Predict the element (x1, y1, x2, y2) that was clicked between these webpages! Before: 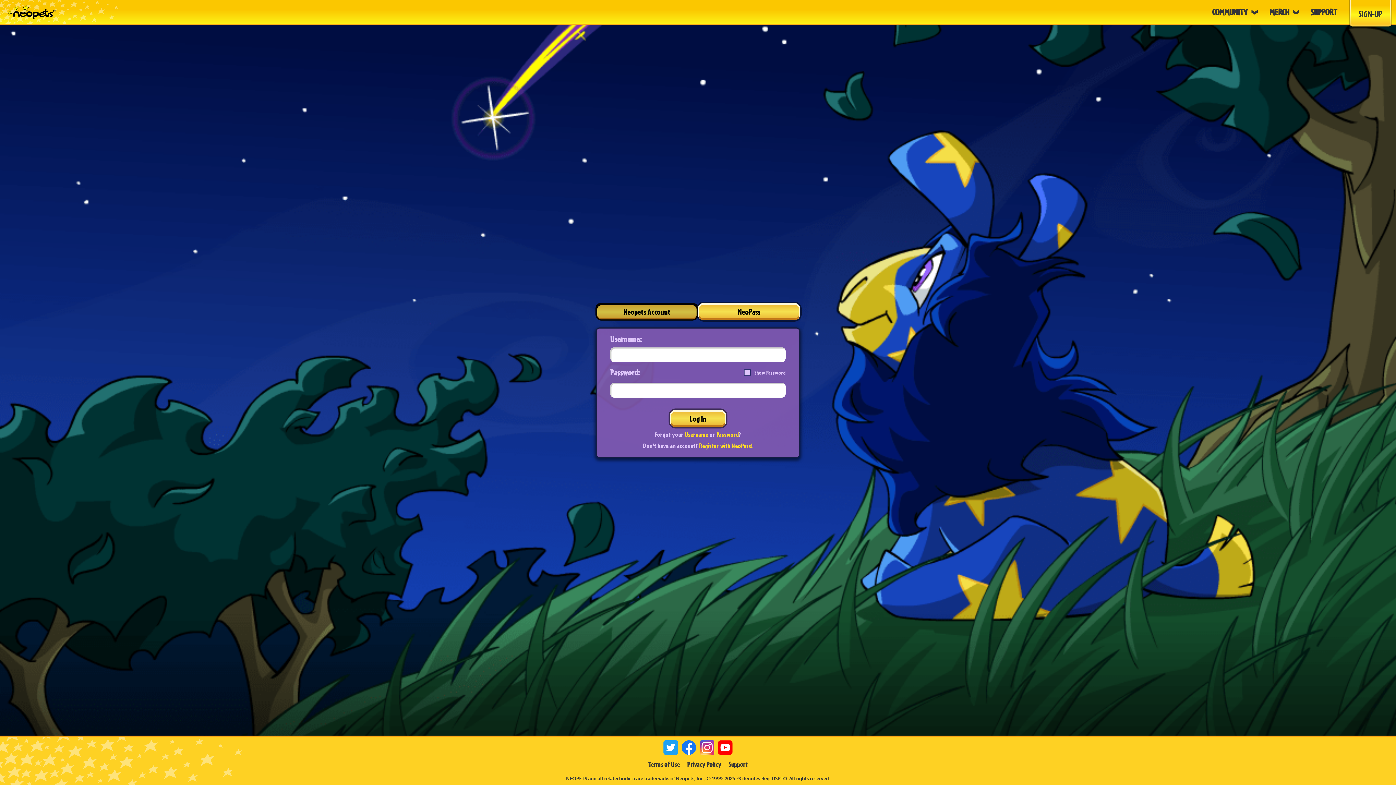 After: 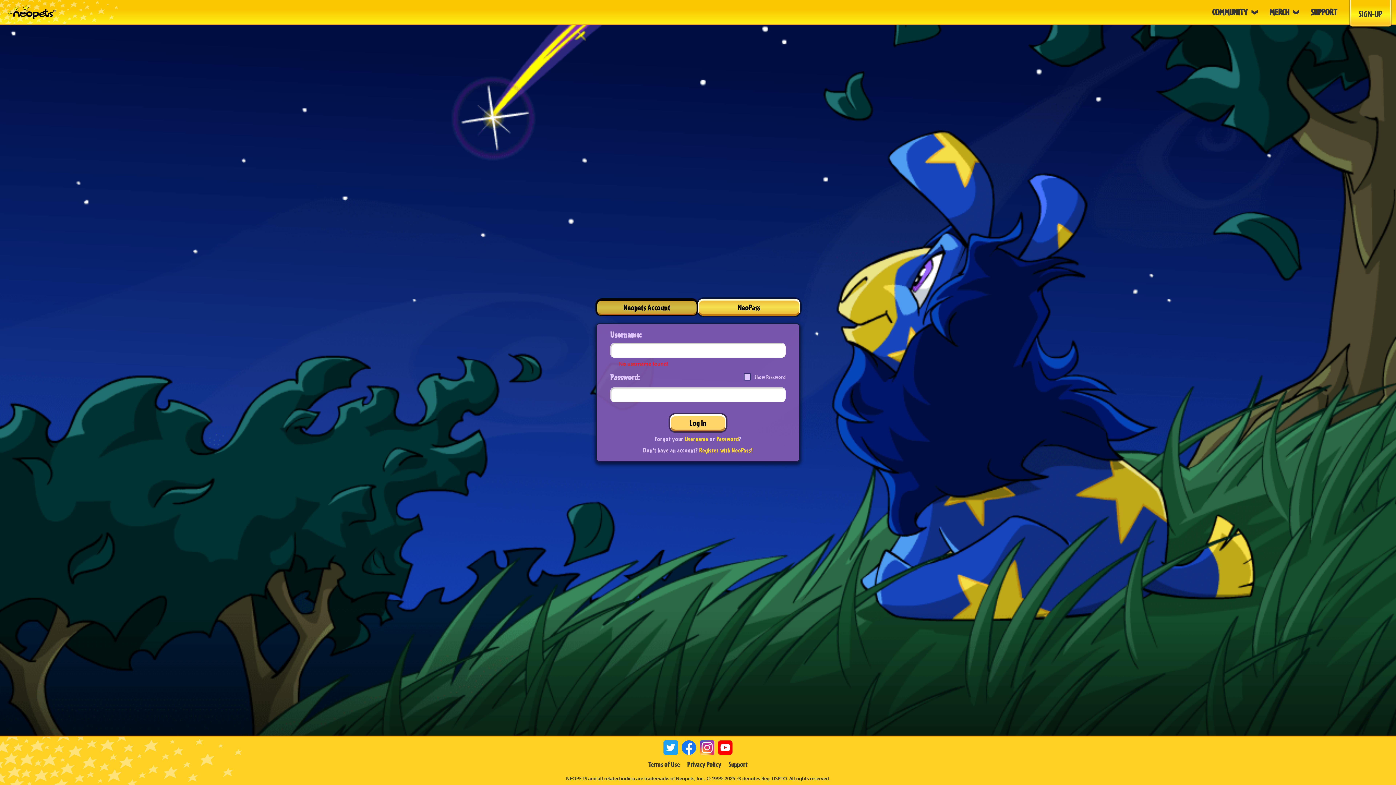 Action: bbox: (670, 410, 726, 427) label: Log In